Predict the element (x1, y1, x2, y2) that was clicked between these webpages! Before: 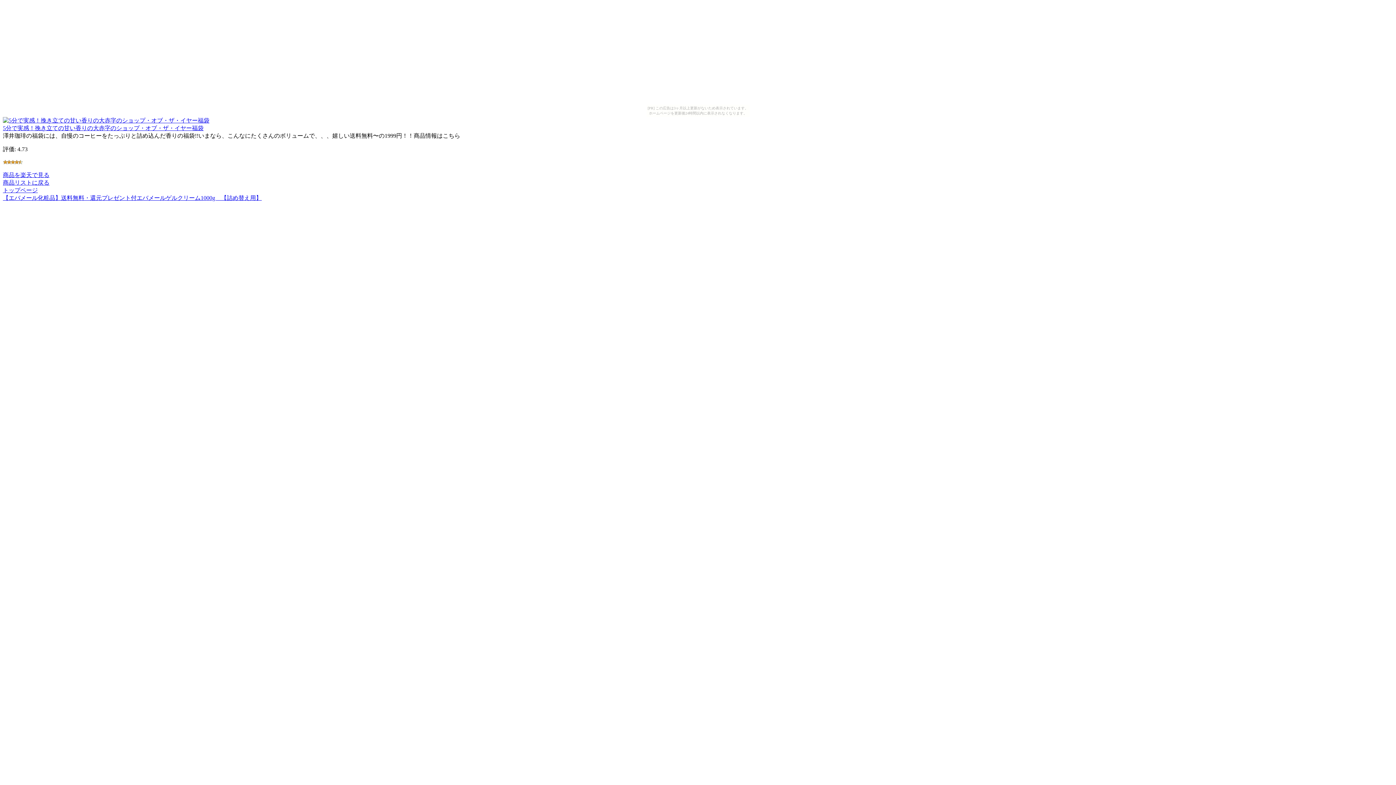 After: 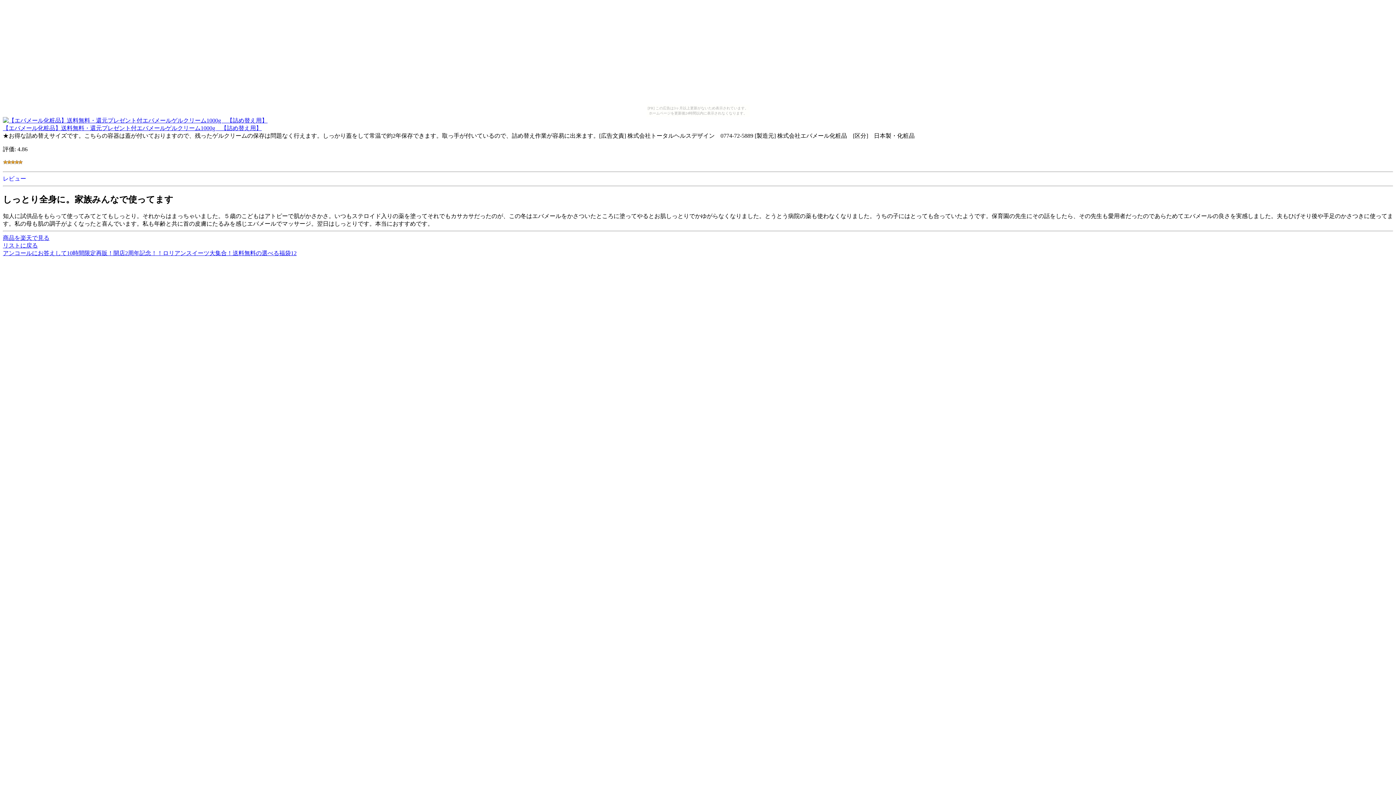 Action: label: 【エバメール化粧品】送料無料・還元プレゼント付エバメールゲルクリーム1000g　【詰め替え用】 bbox: (2, 194, 261, 201)